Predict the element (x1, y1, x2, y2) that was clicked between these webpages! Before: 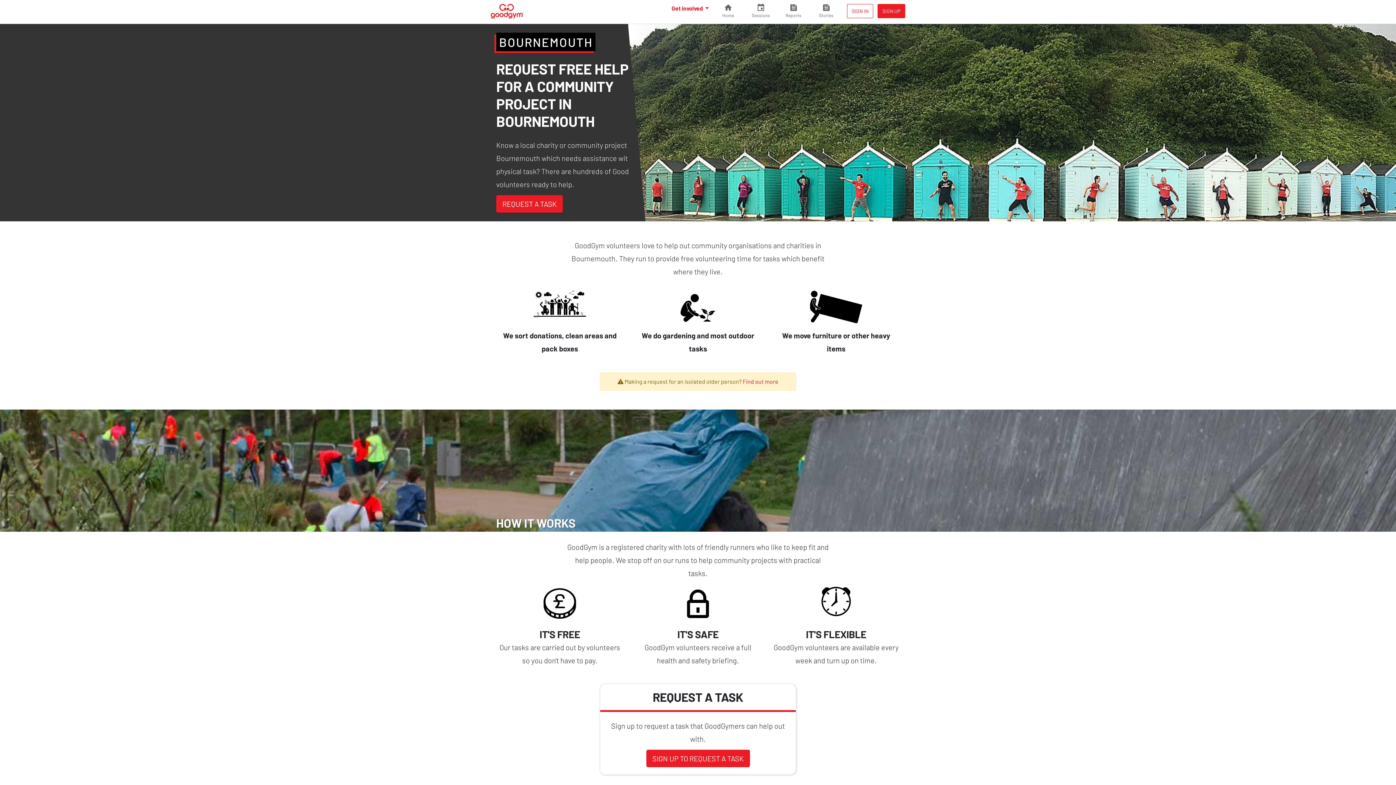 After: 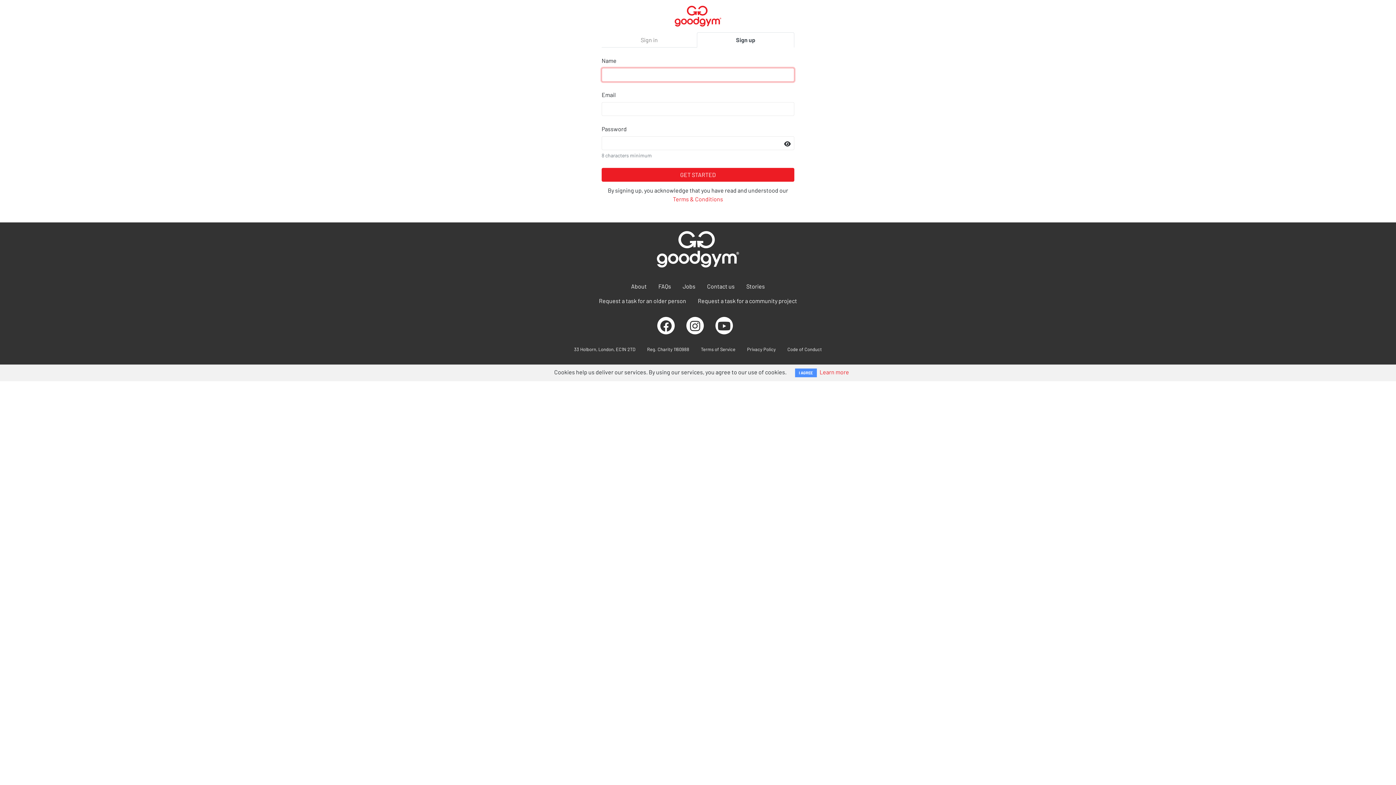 Action: label: SIGN UP TO REQUEST A TASK bbox: (646, 750, 750, 767)